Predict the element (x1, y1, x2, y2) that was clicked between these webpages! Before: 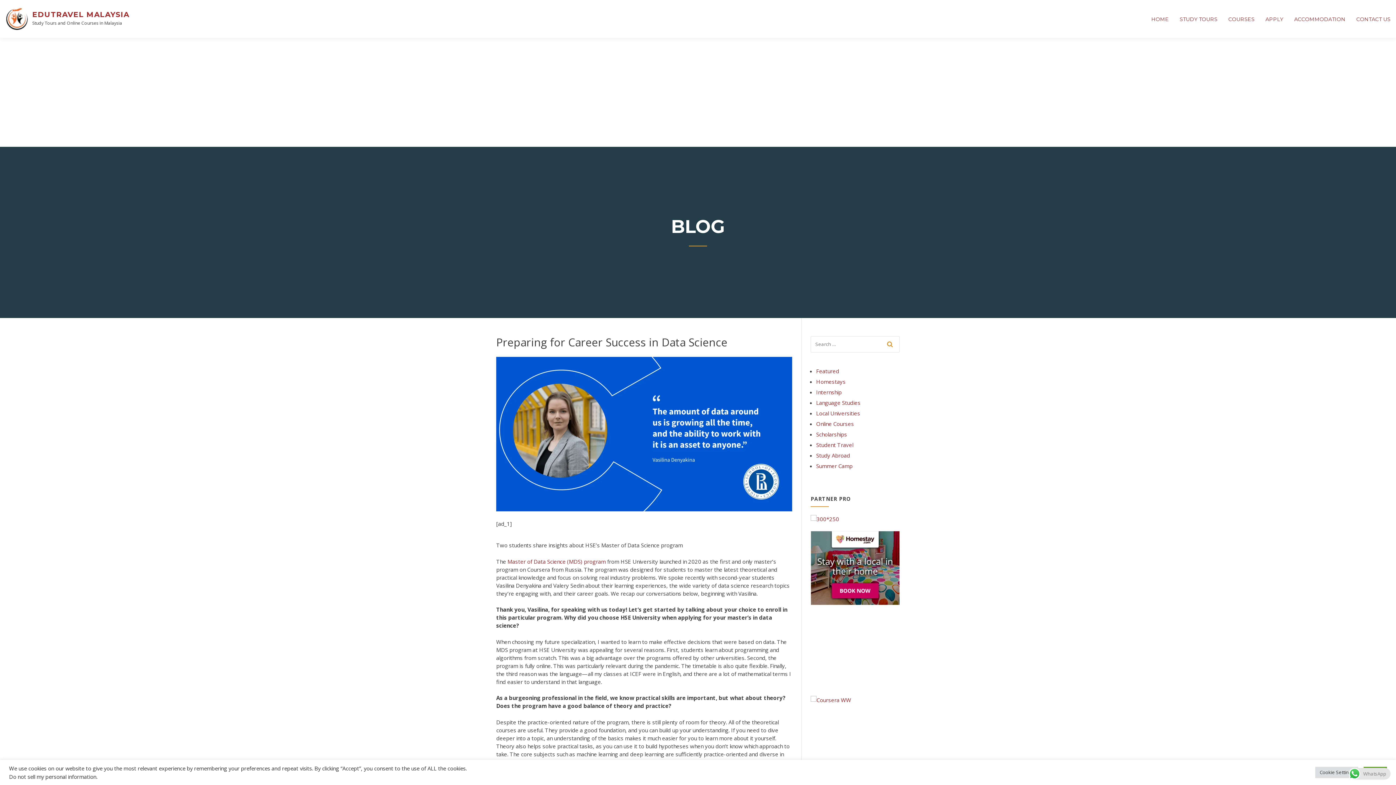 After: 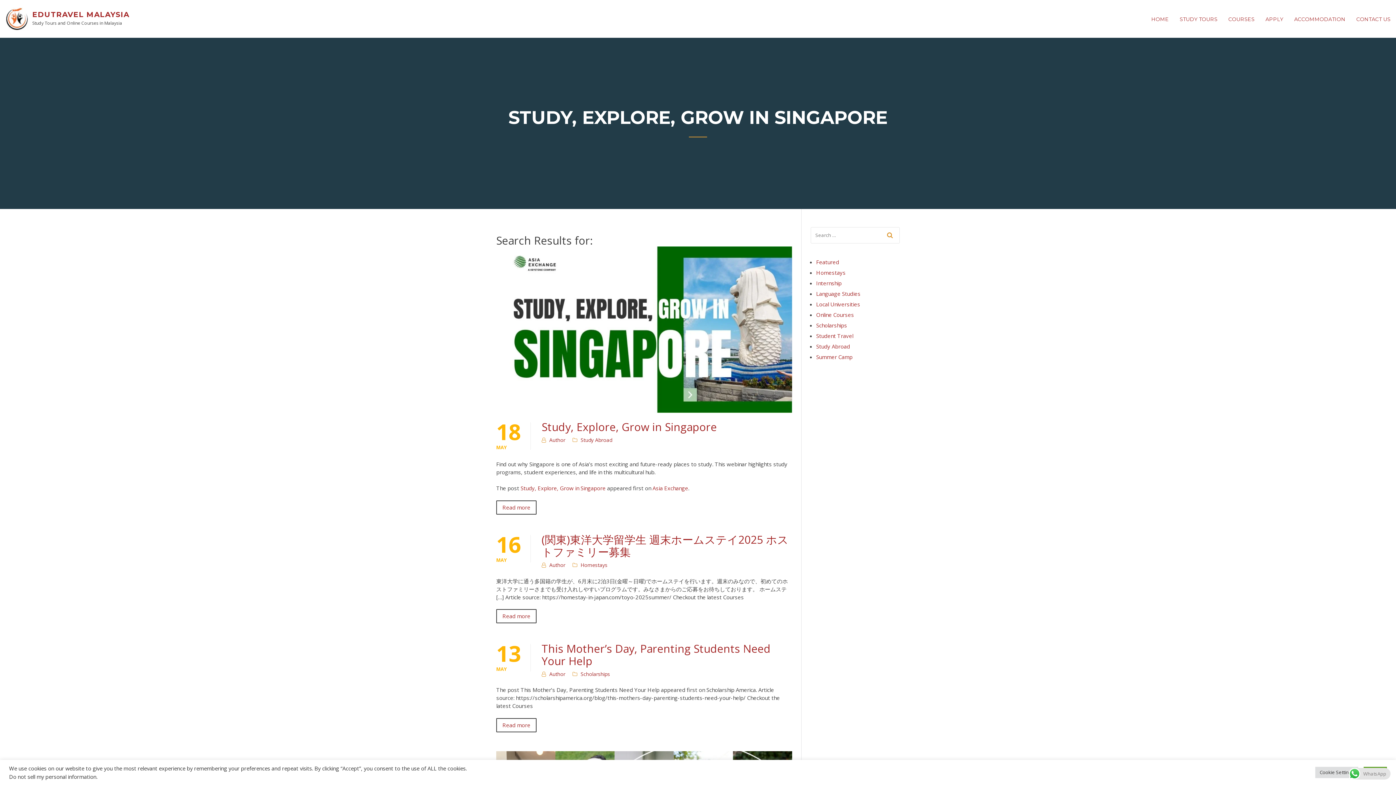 Action: bbox: (881, 336, 900, 352)